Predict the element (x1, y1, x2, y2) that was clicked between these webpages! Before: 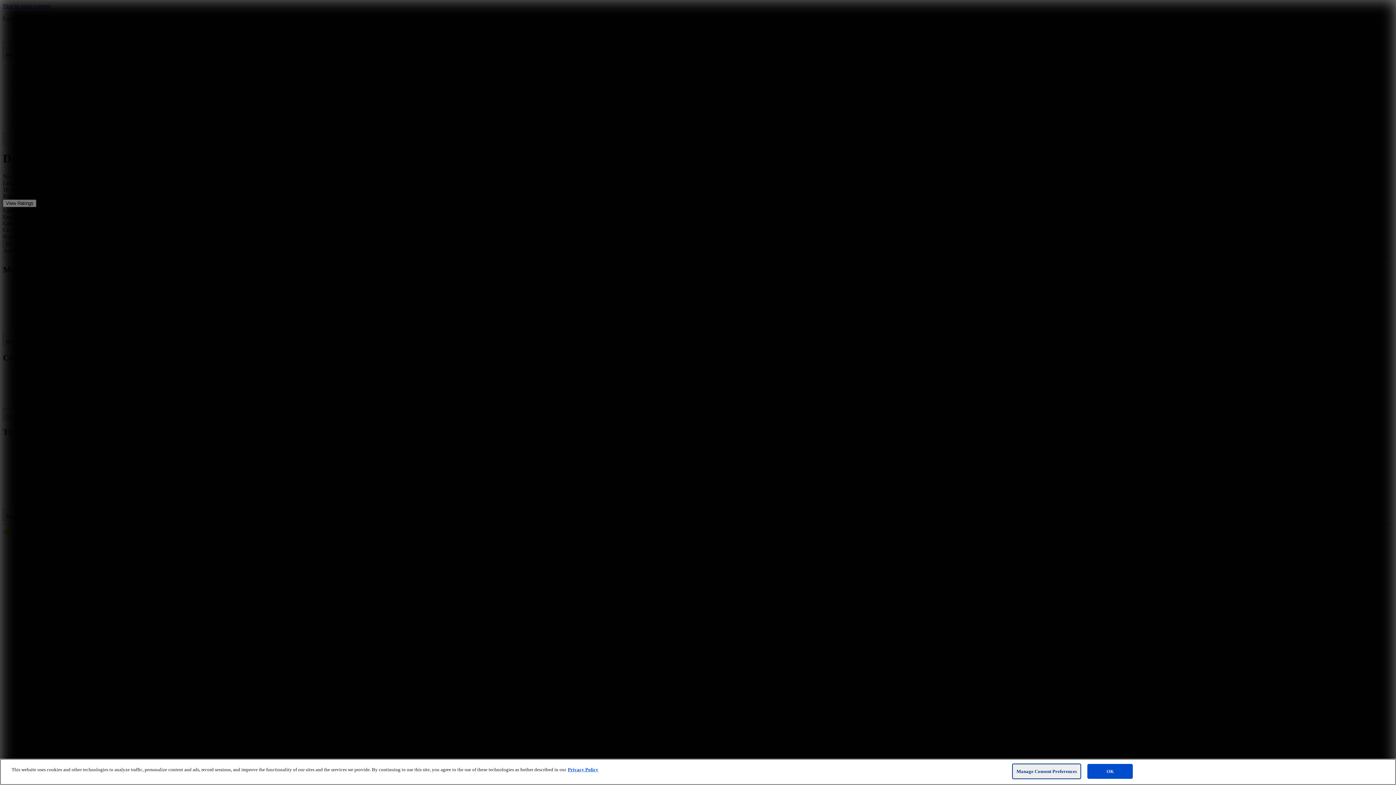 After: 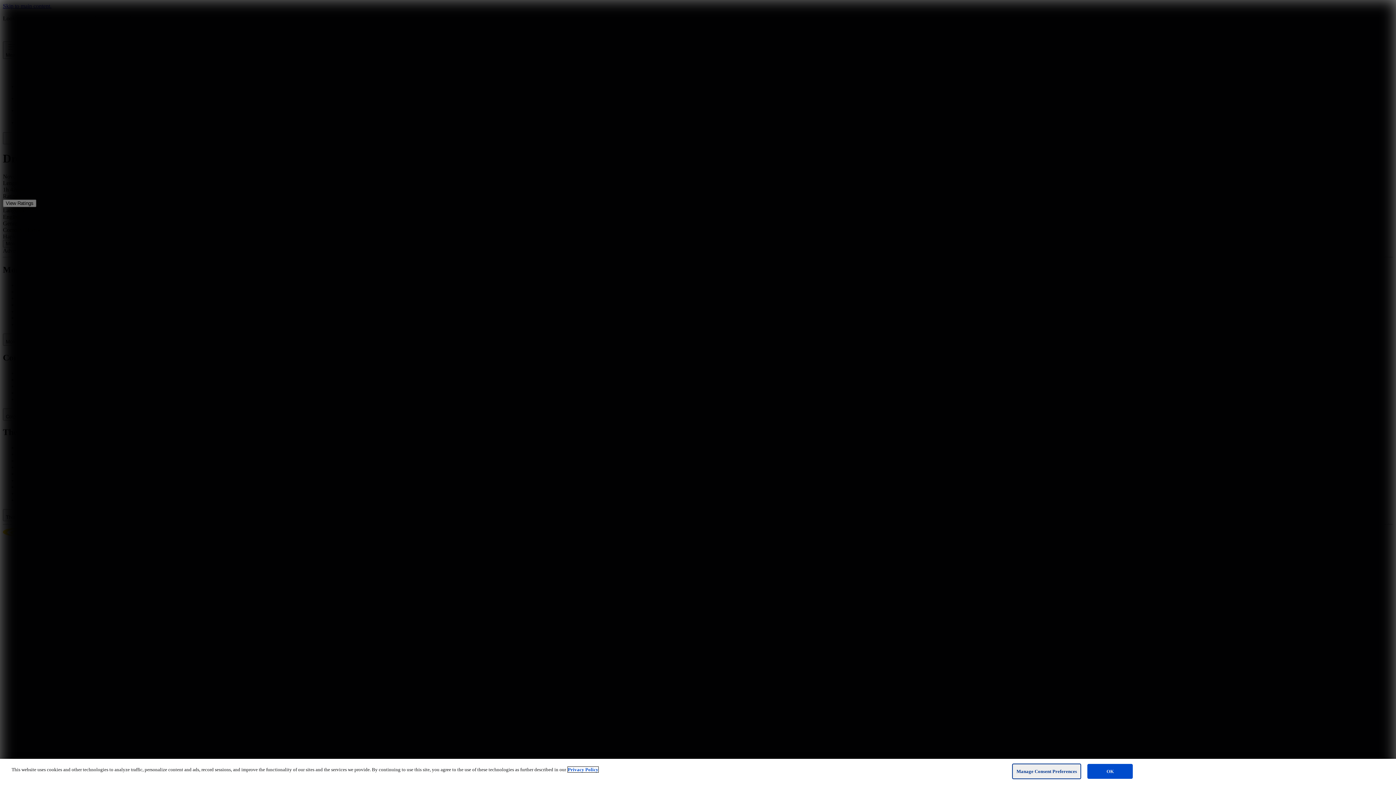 Action: label: For more information, visit the Cineplex Privacy policy, opens in a new tab bbox: (568, 767, 598, 772)